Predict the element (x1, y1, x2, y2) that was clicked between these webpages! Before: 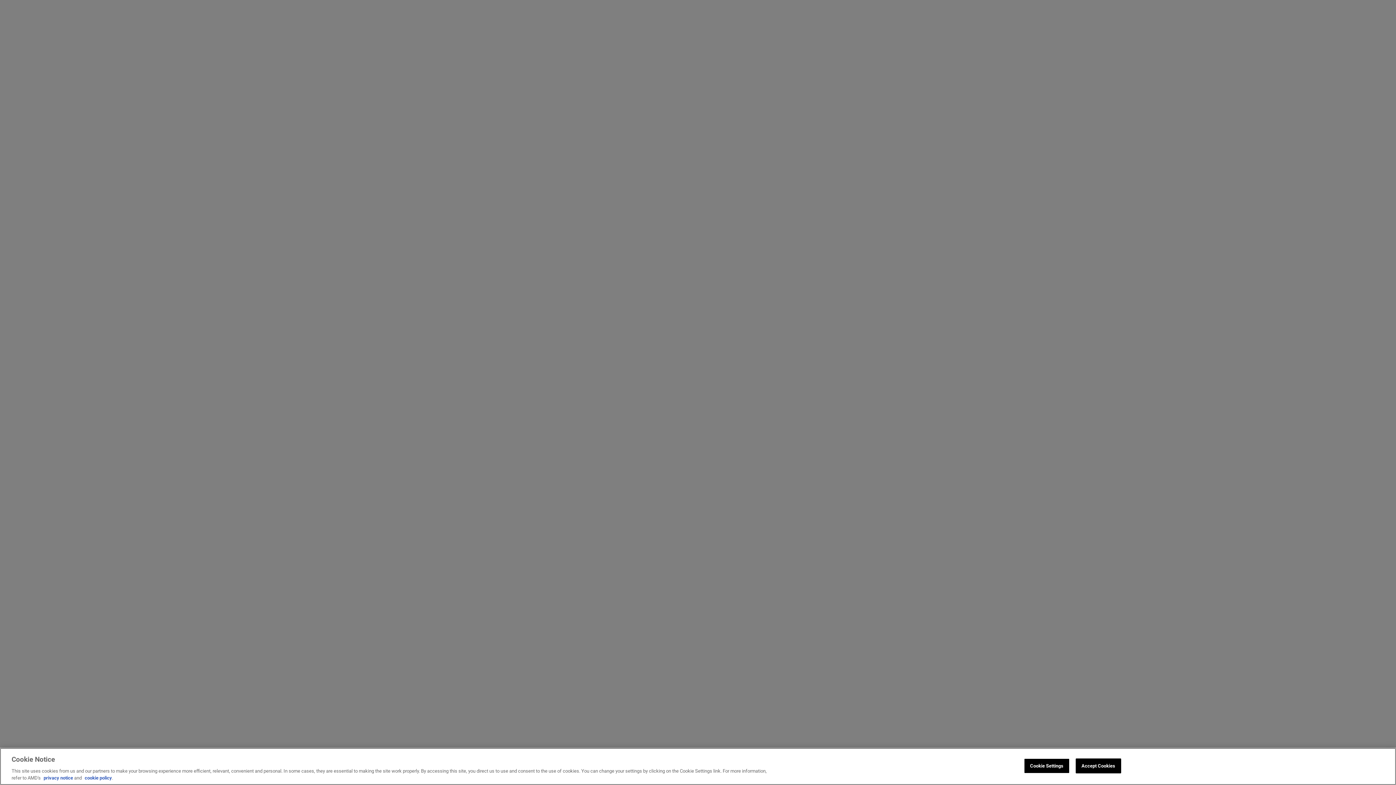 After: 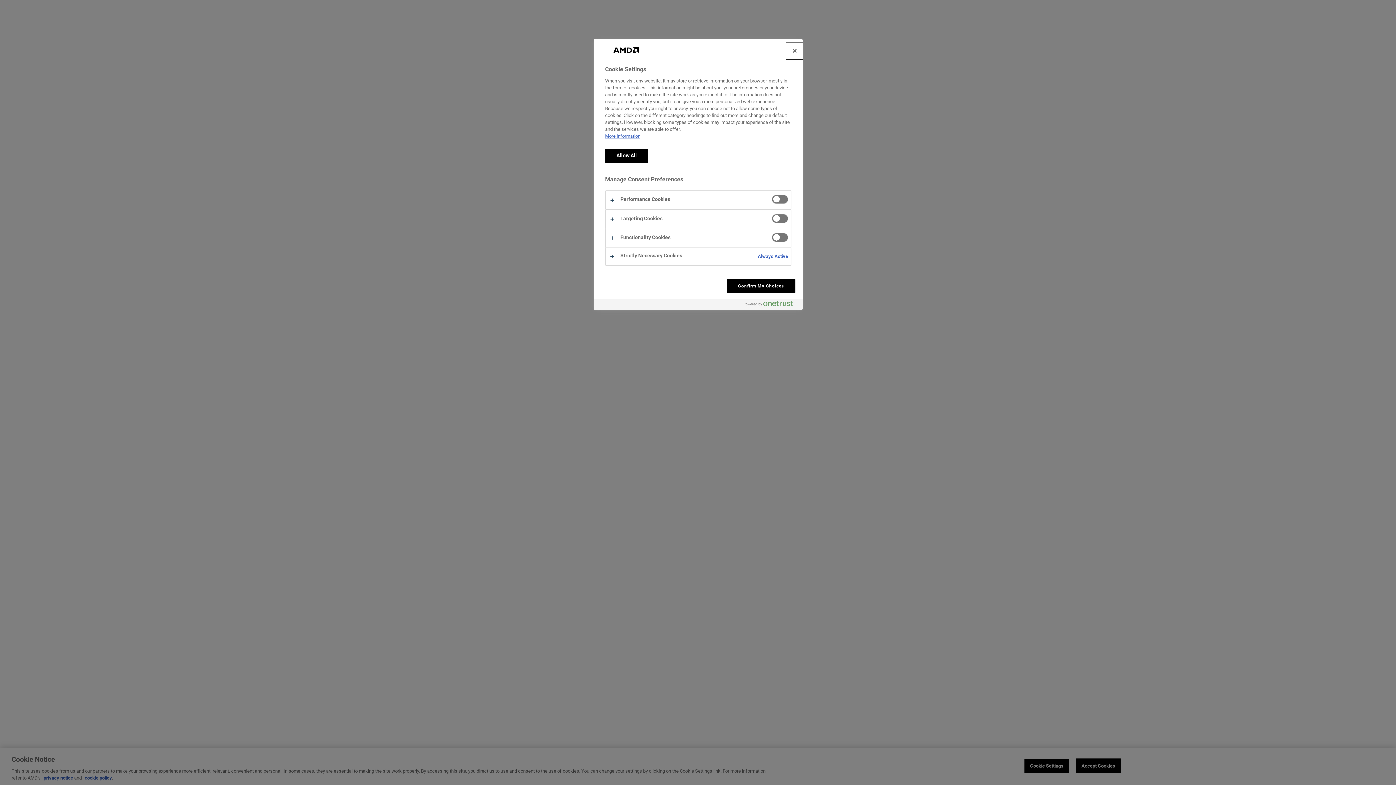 Action: label: Cookie Settings bbox: (1024, 758, 1069, 773)